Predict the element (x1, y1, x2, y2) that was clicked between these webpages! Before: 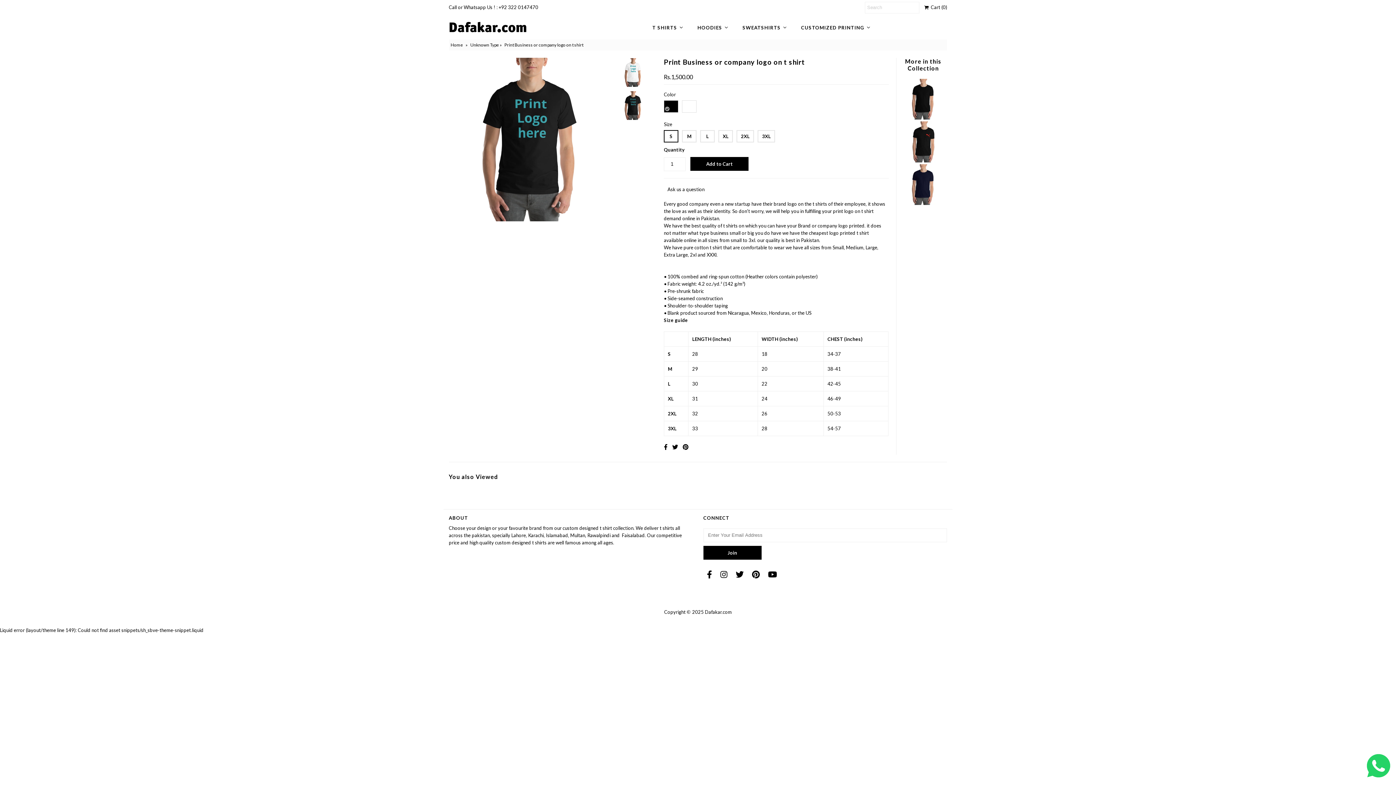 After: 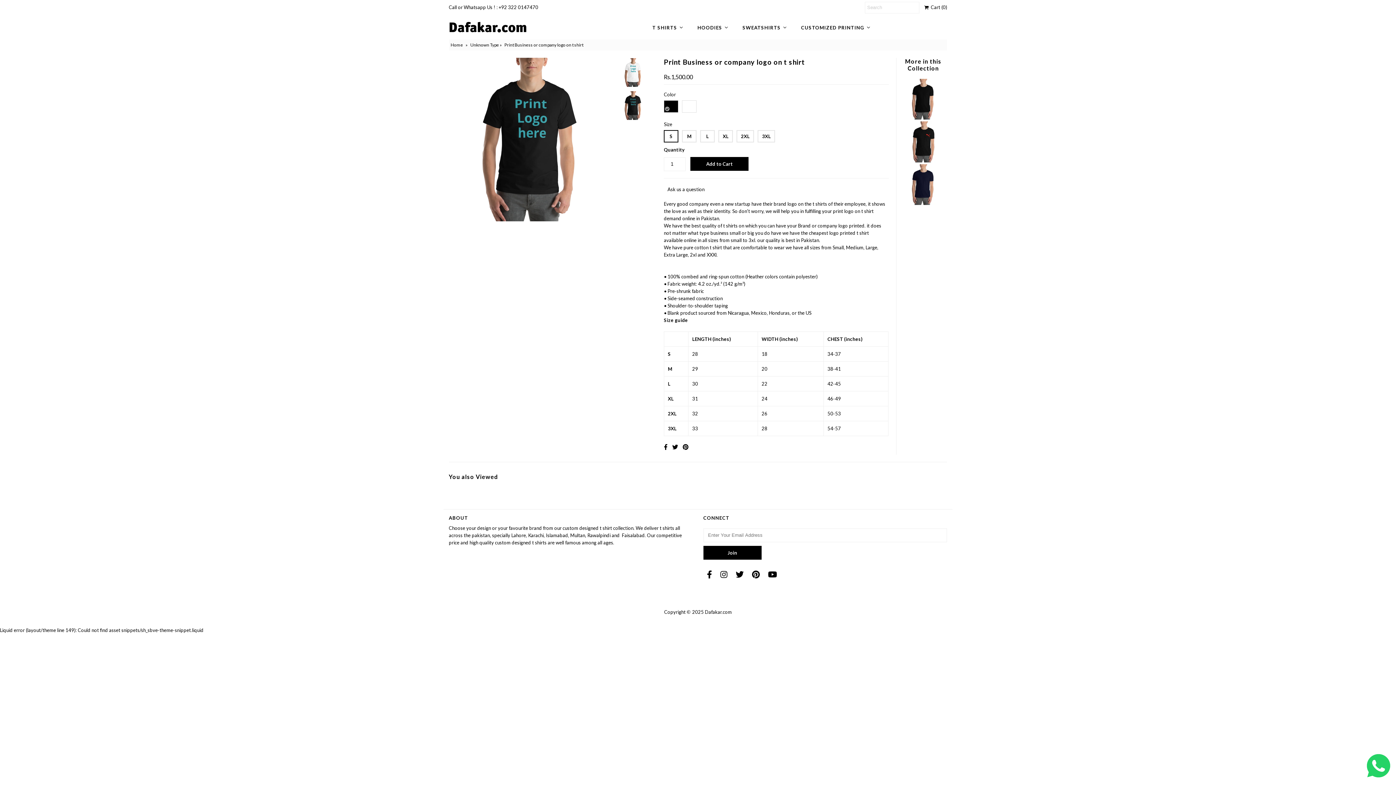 Action: bbox: (752, 570, 759, 578)